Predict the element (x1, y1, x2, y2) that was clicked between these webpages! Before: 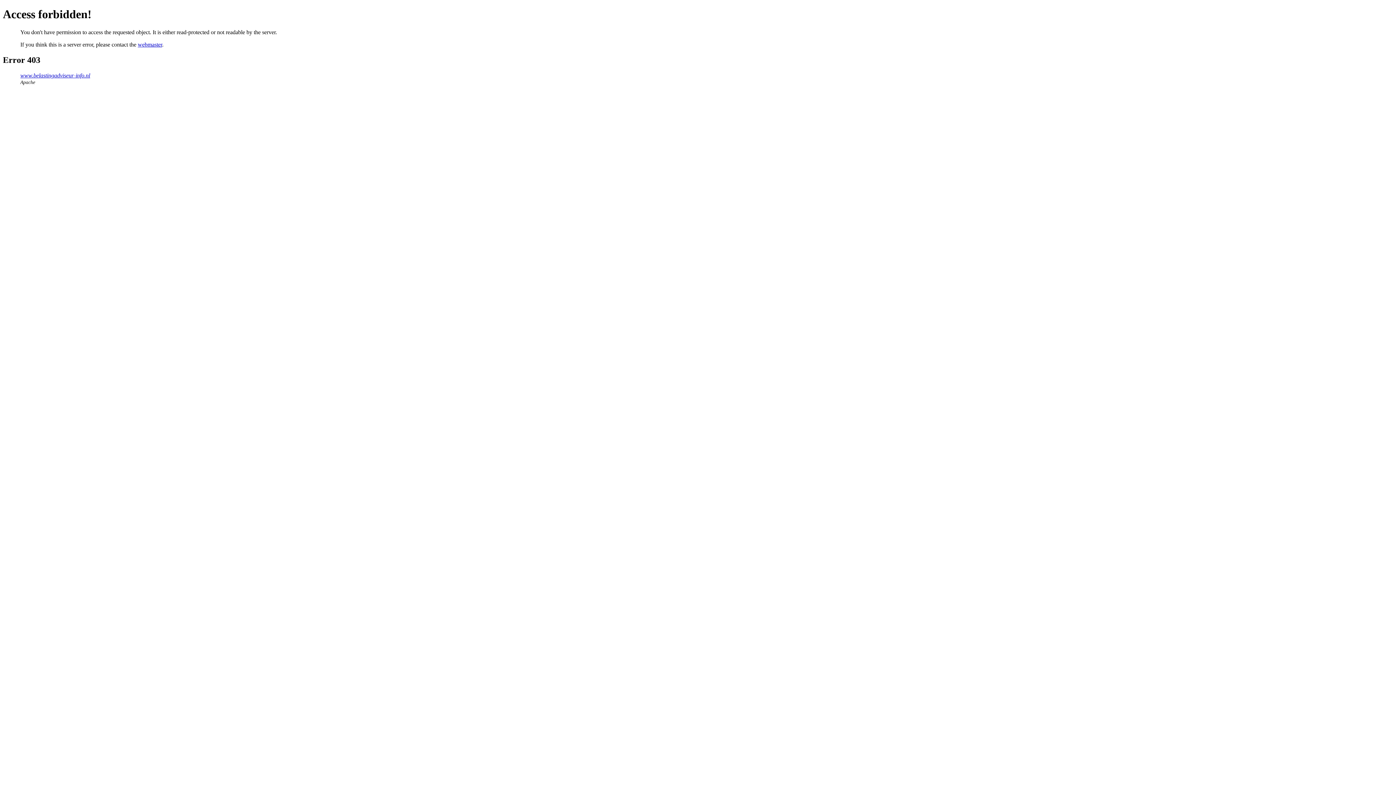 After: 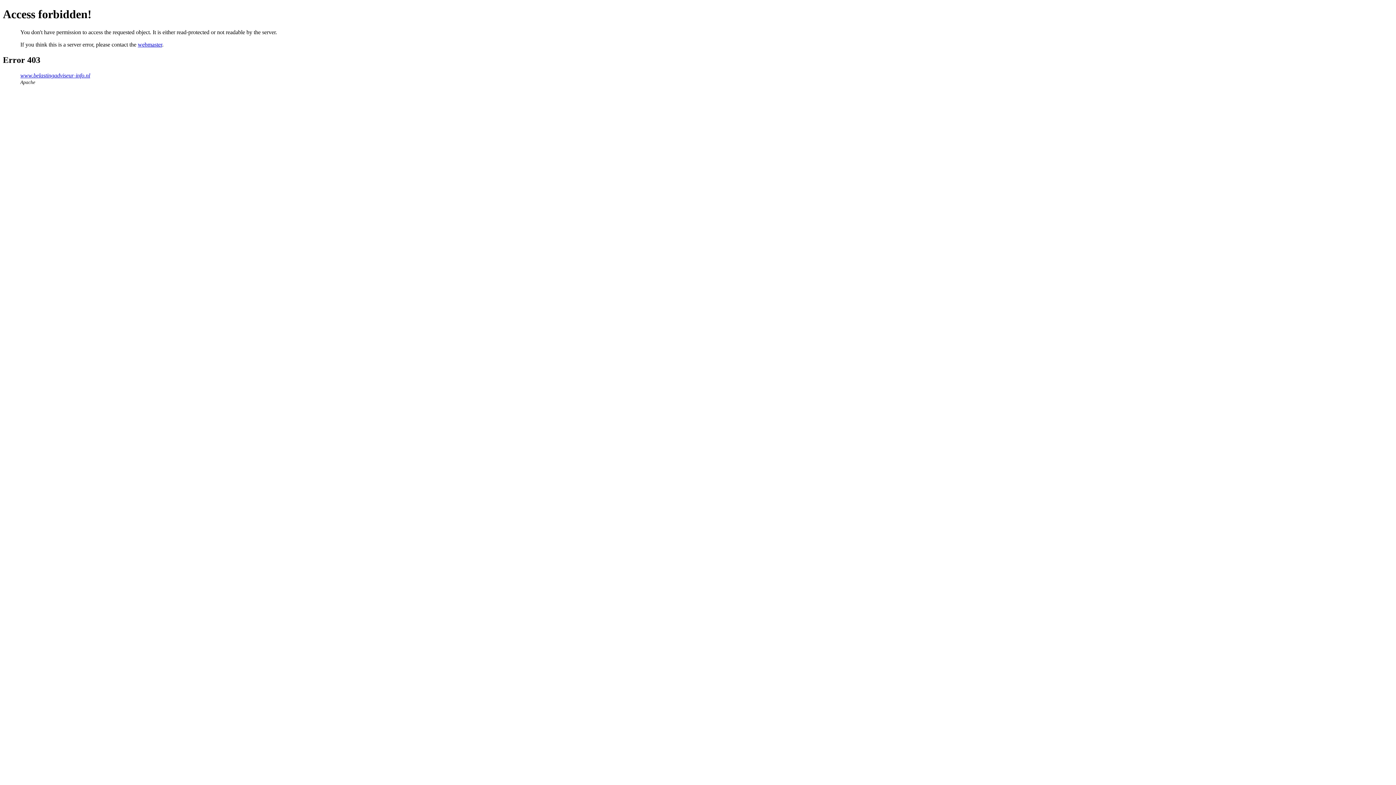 Action: label: webmaster bbox: (137, 41, 162, 47)